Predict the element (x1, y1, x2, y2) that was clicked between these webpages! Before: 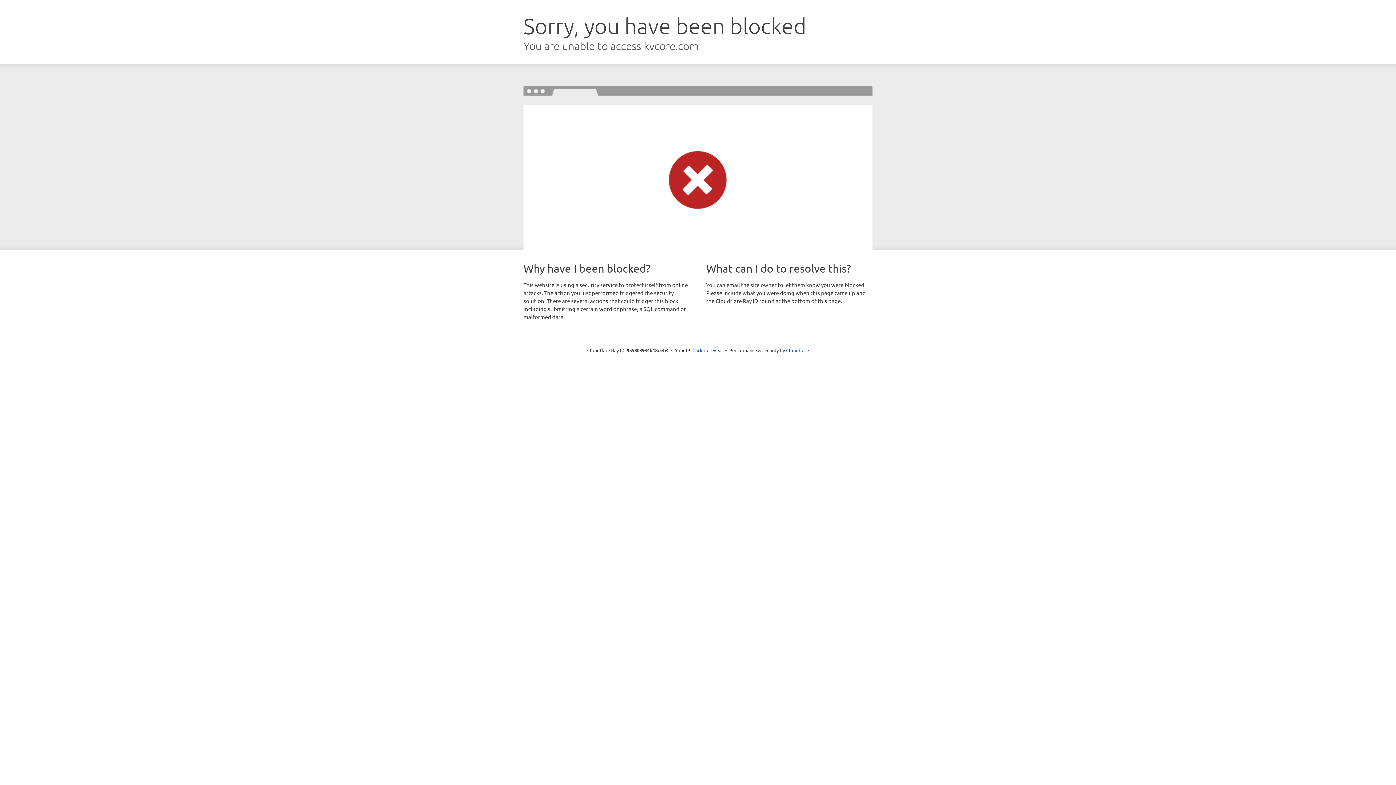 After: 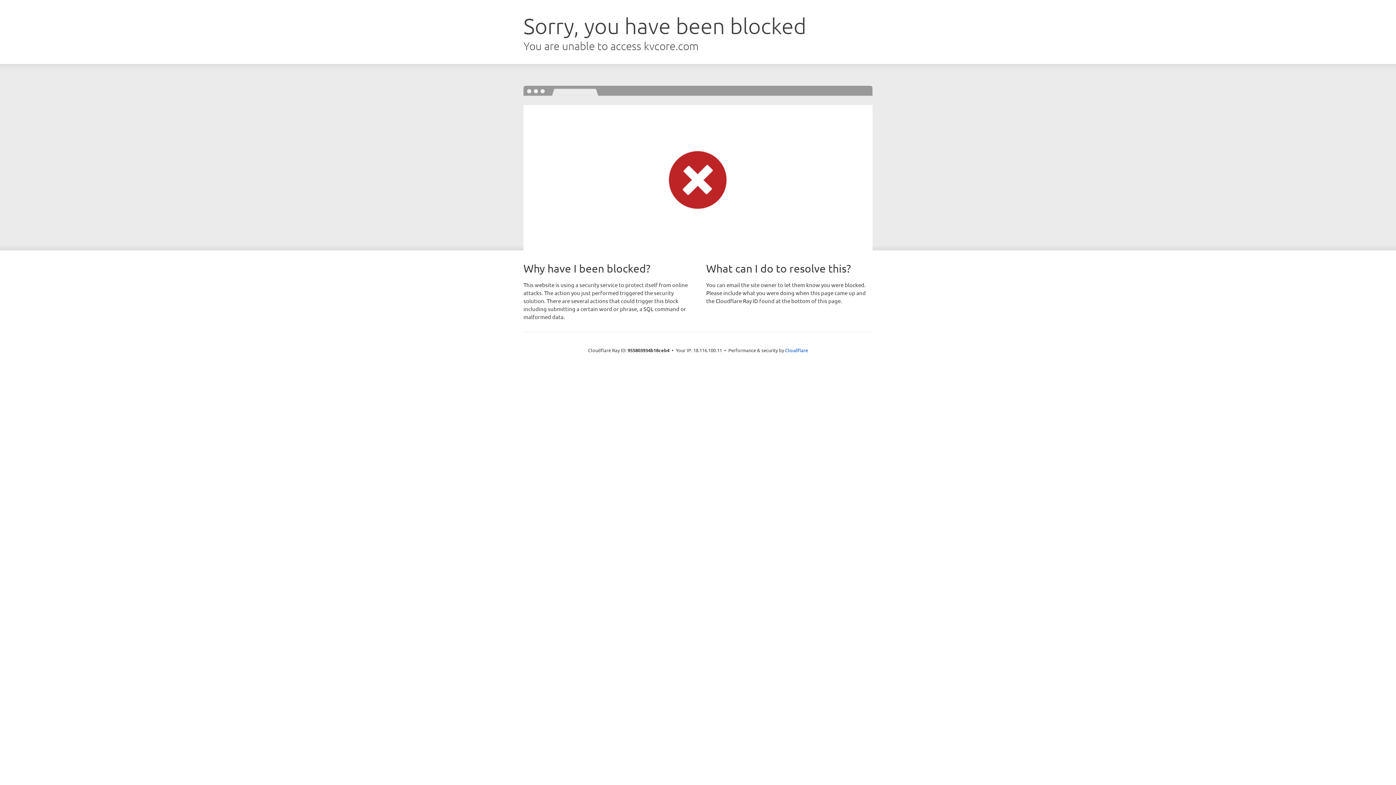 Action: bbox: (692, 346, 723, 353) label: Click to reveal